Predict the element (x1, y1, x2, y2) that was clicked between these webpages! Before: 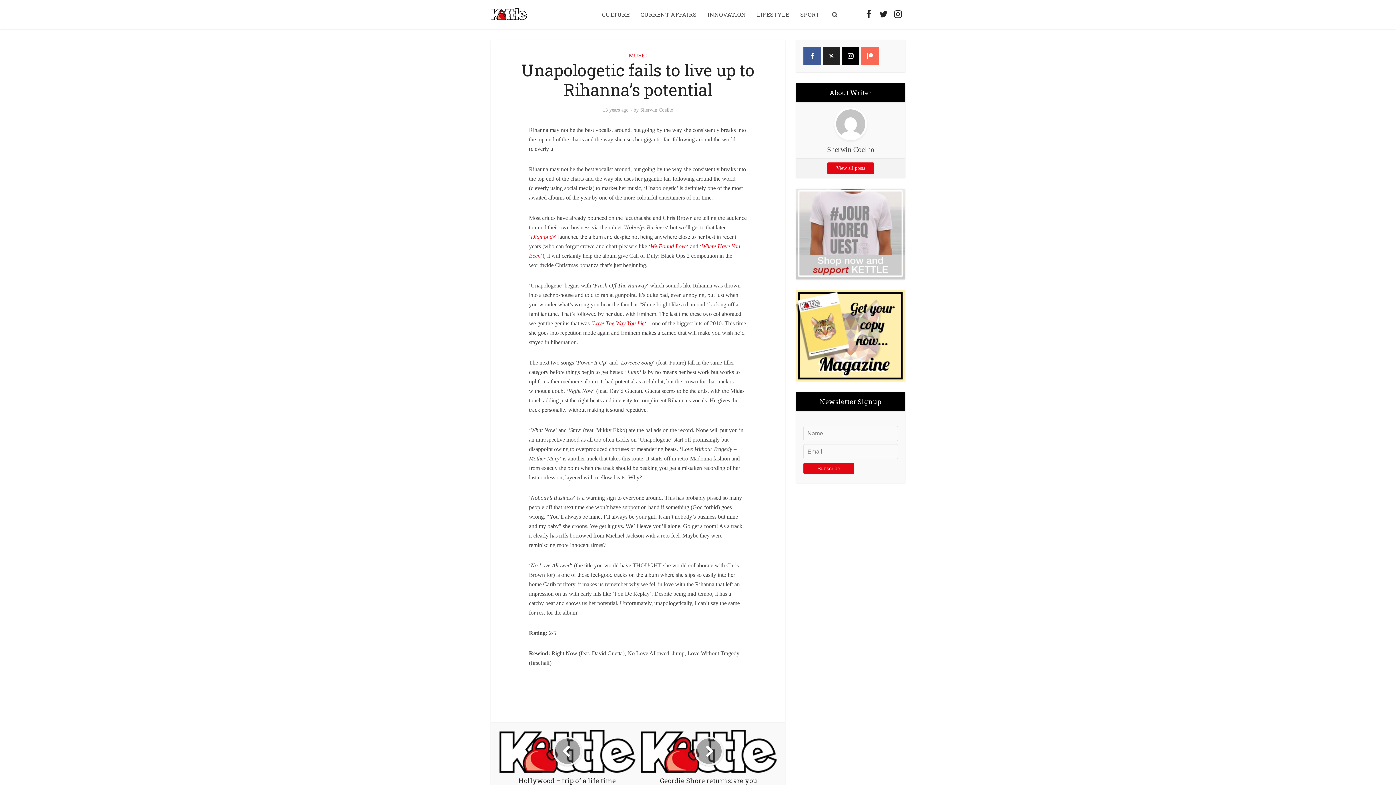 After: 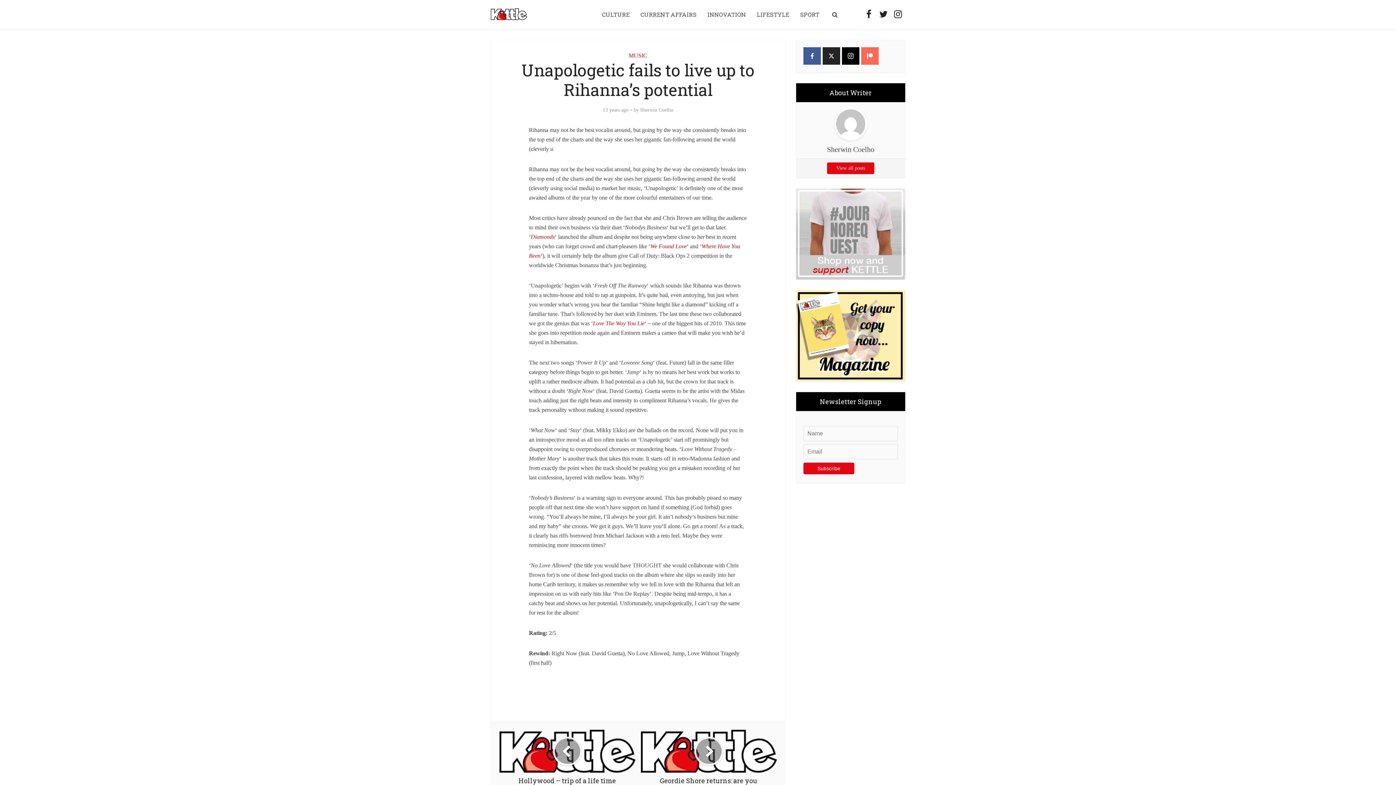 Action: bbox: (796, 332, 905, 338)